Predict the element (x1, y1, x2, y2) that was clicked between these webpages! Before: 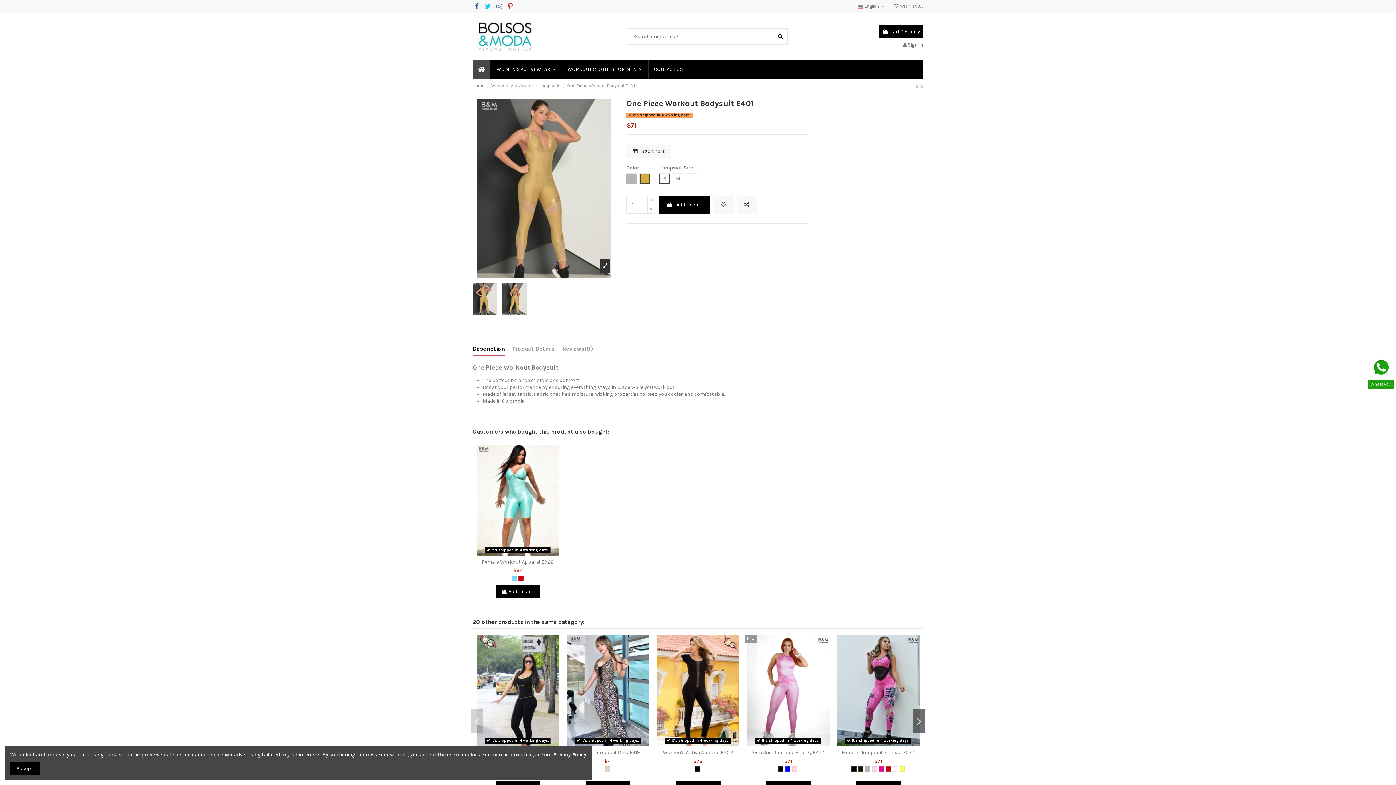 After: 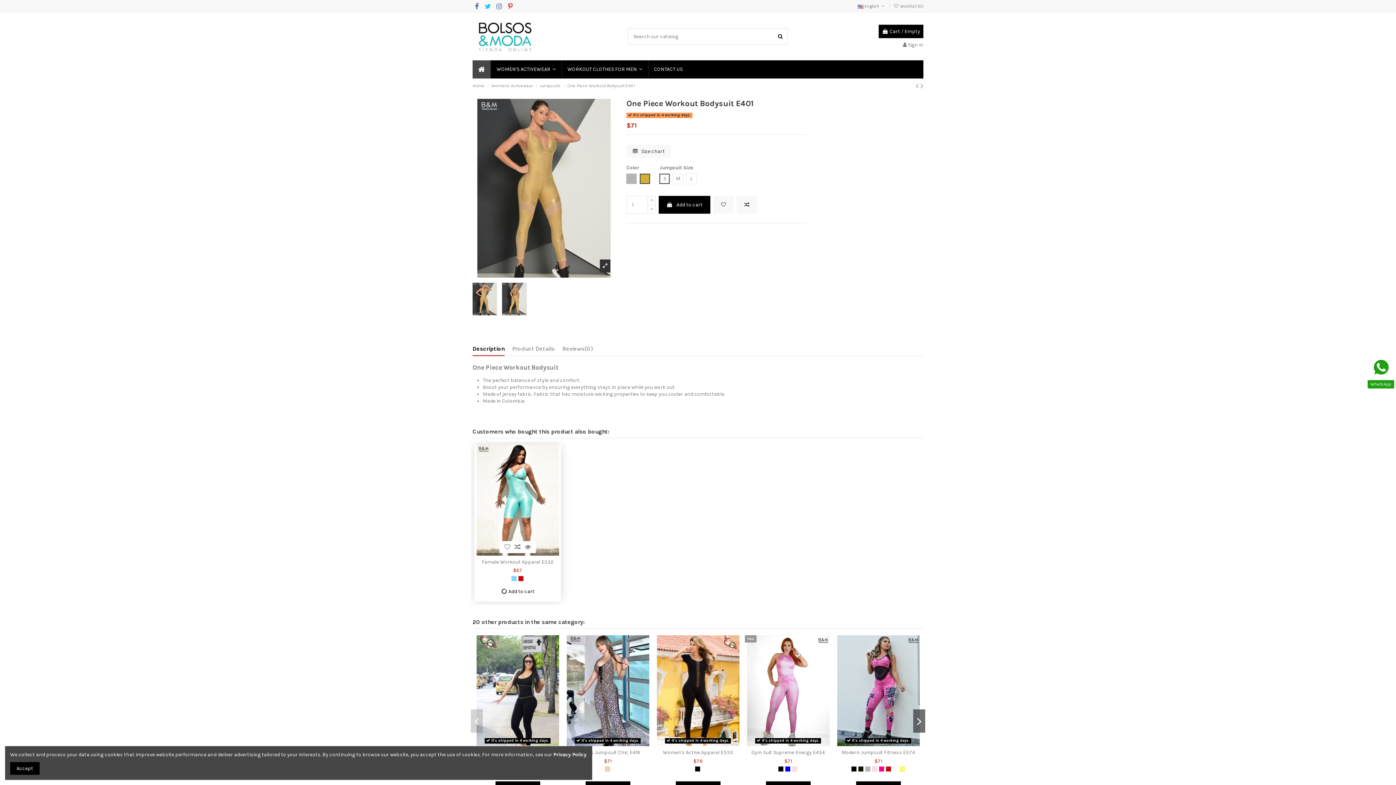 Action: label:  Add to cart bbox: (495, 585, 540, 598)